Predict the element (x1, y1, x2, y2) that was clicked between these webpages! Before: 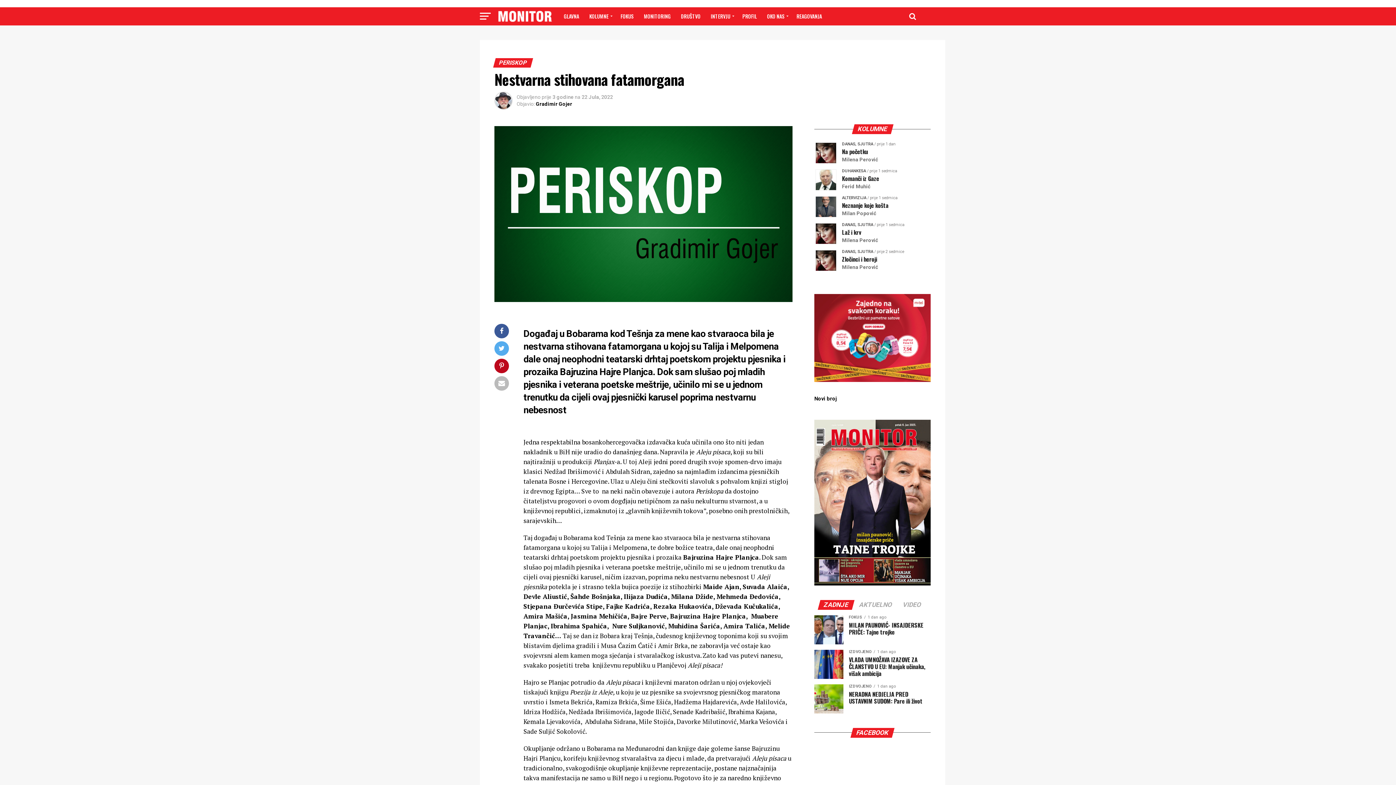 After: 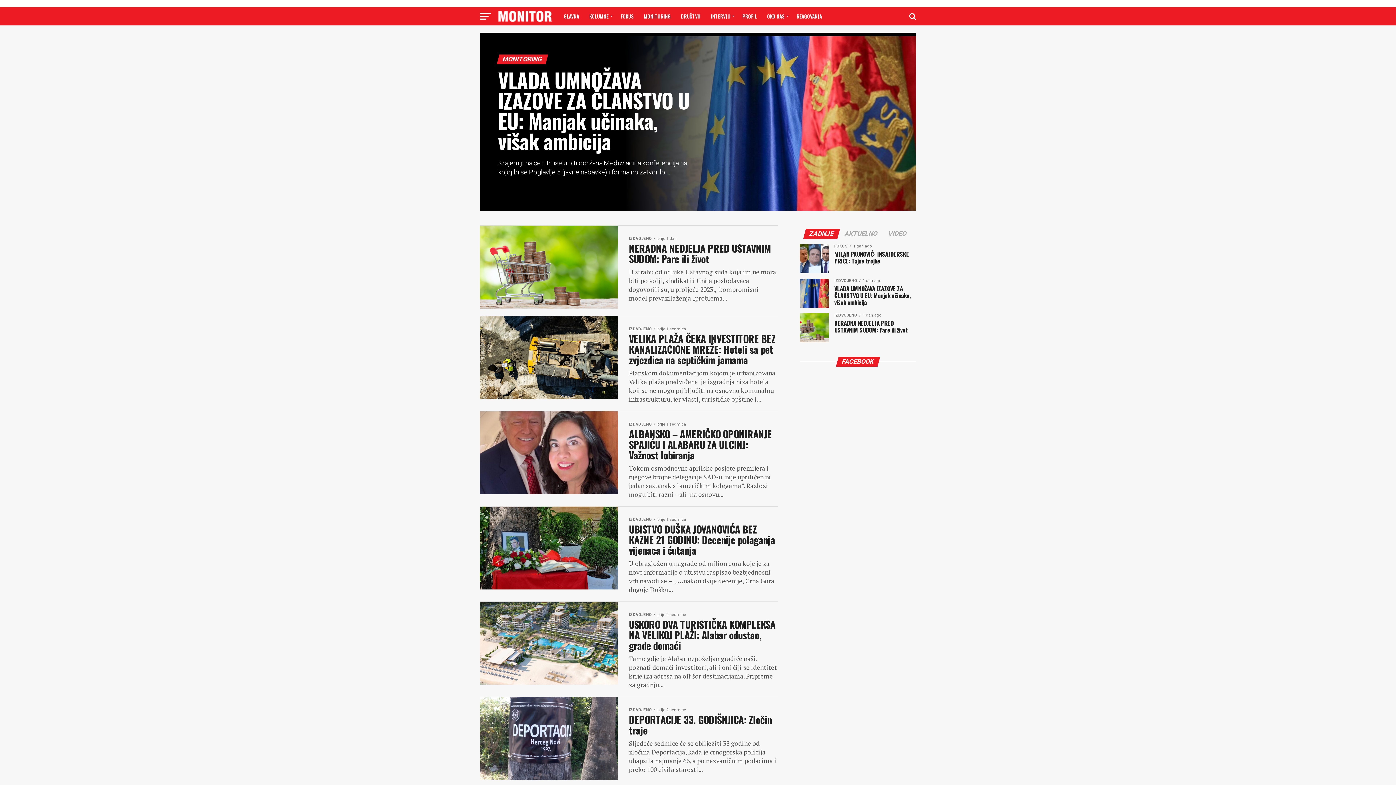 Action: bbox: (639, 7, 675, 25) label: MONITORING